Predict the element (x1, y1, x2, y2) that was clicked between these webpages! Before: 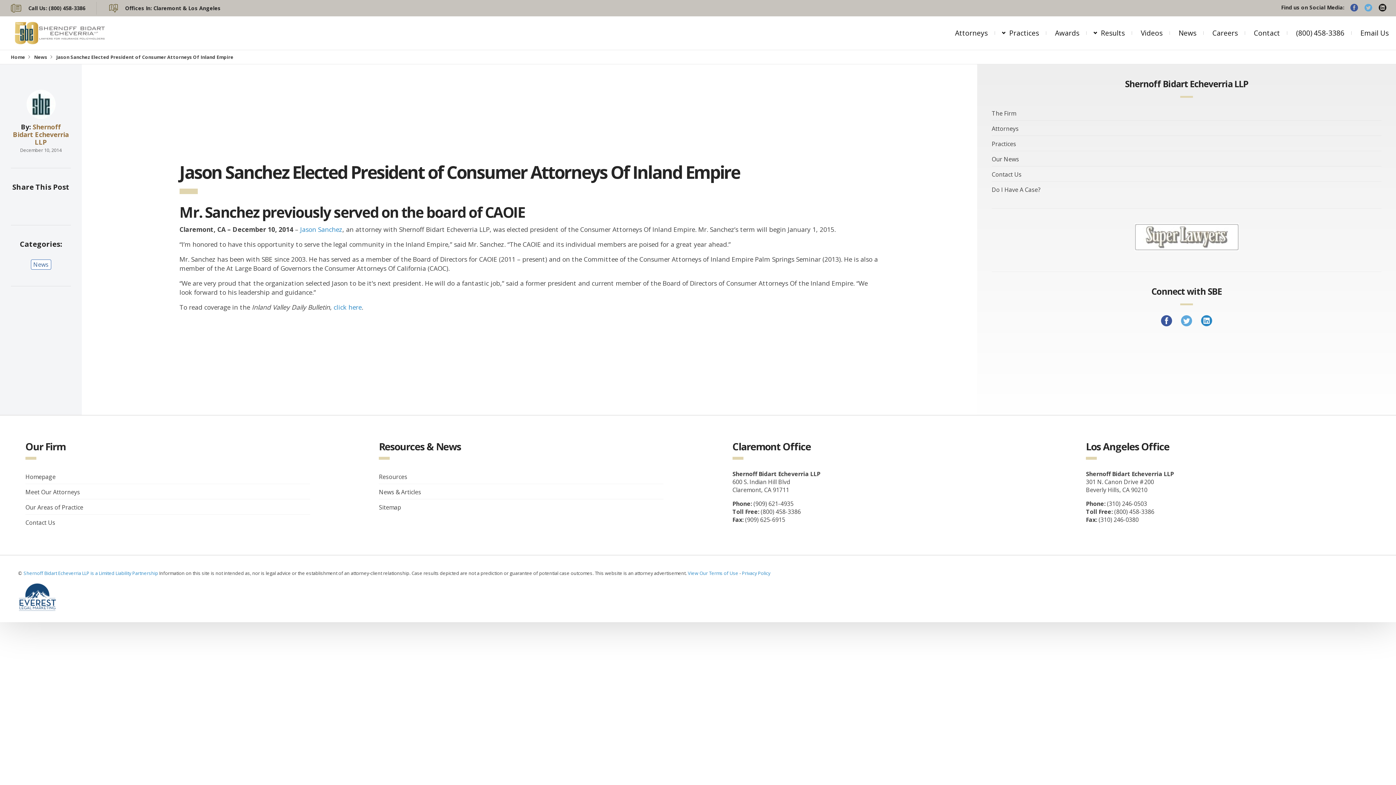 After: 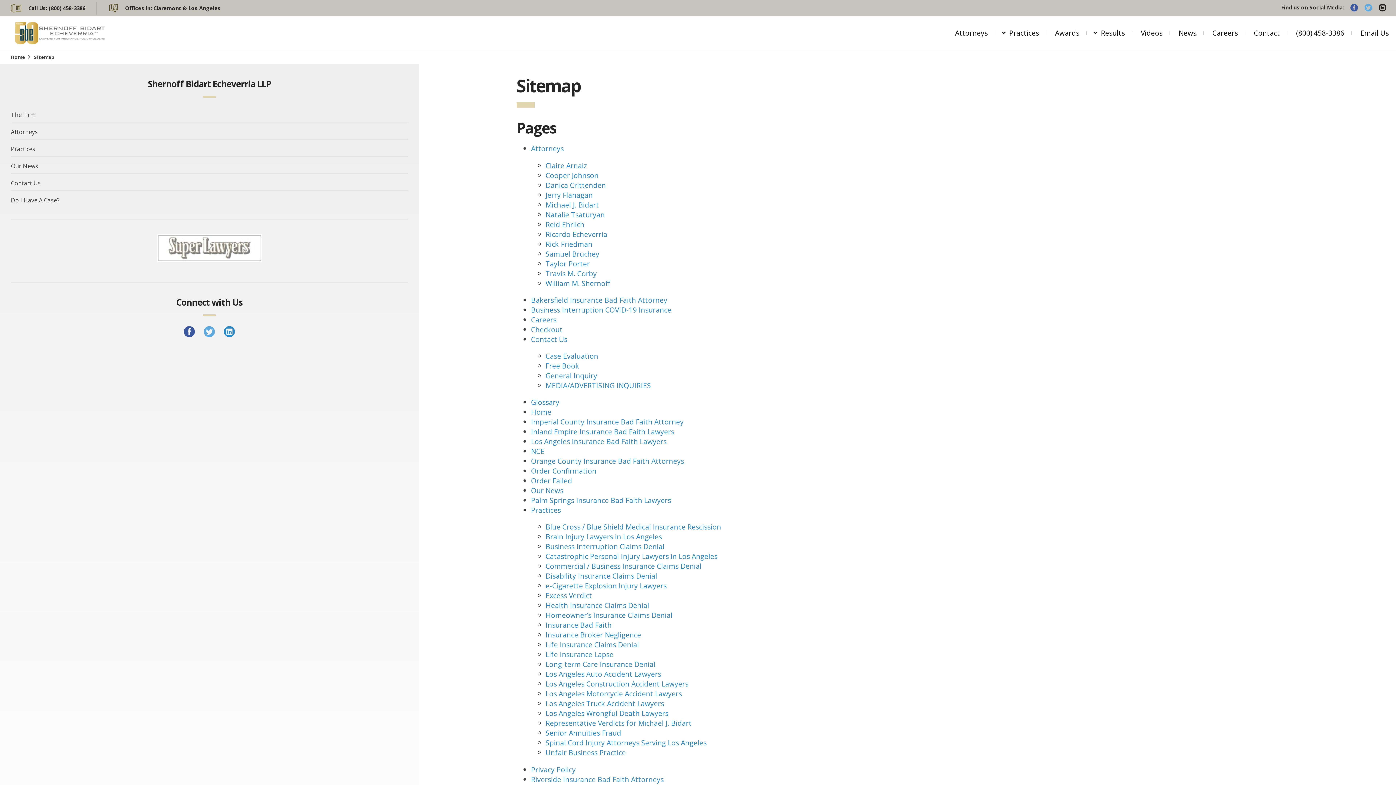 Action: bbox: (379, 503, 401, 511) label: Sitemap